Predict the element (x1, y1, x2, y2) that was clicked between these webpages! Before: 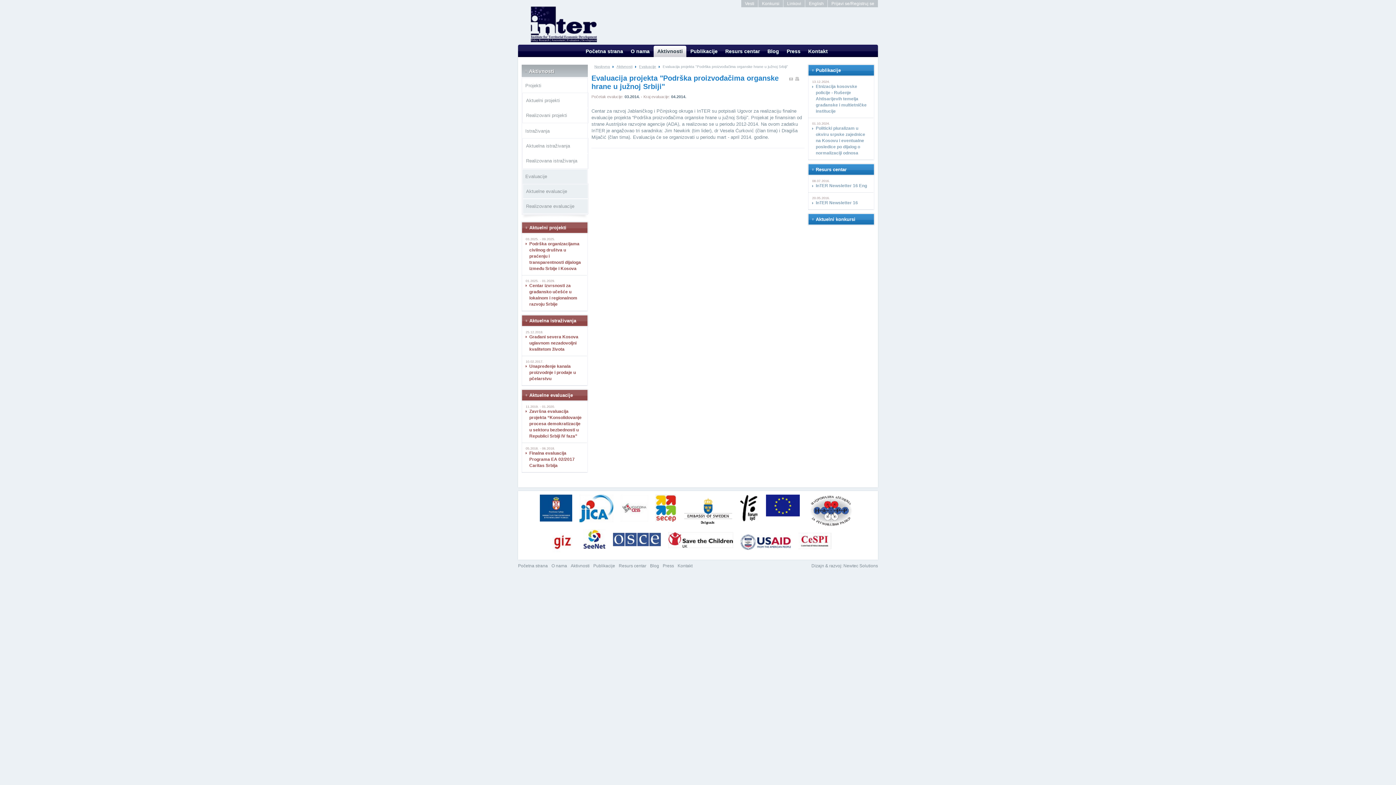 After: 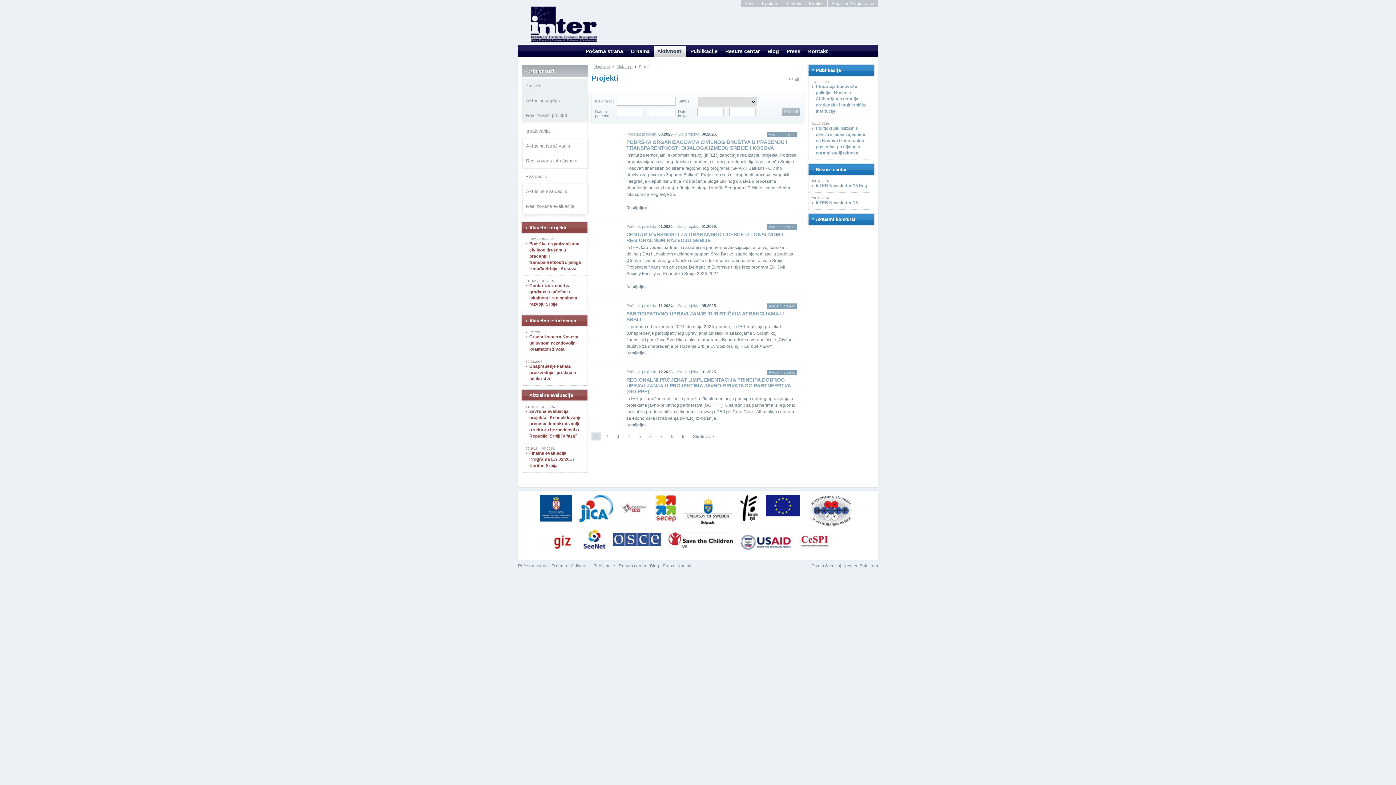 Action: bbox: (616, 64, 632, 68) label: Aktivnosti